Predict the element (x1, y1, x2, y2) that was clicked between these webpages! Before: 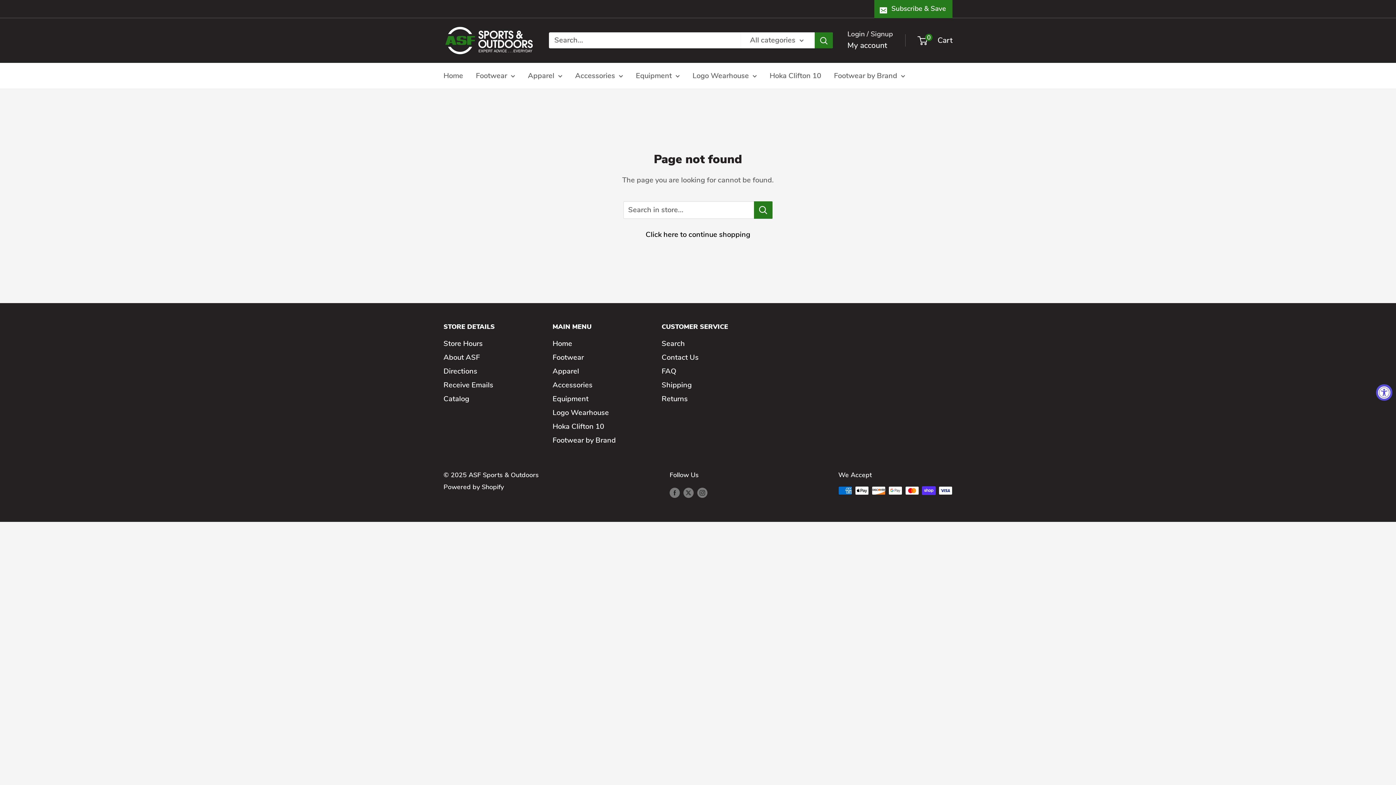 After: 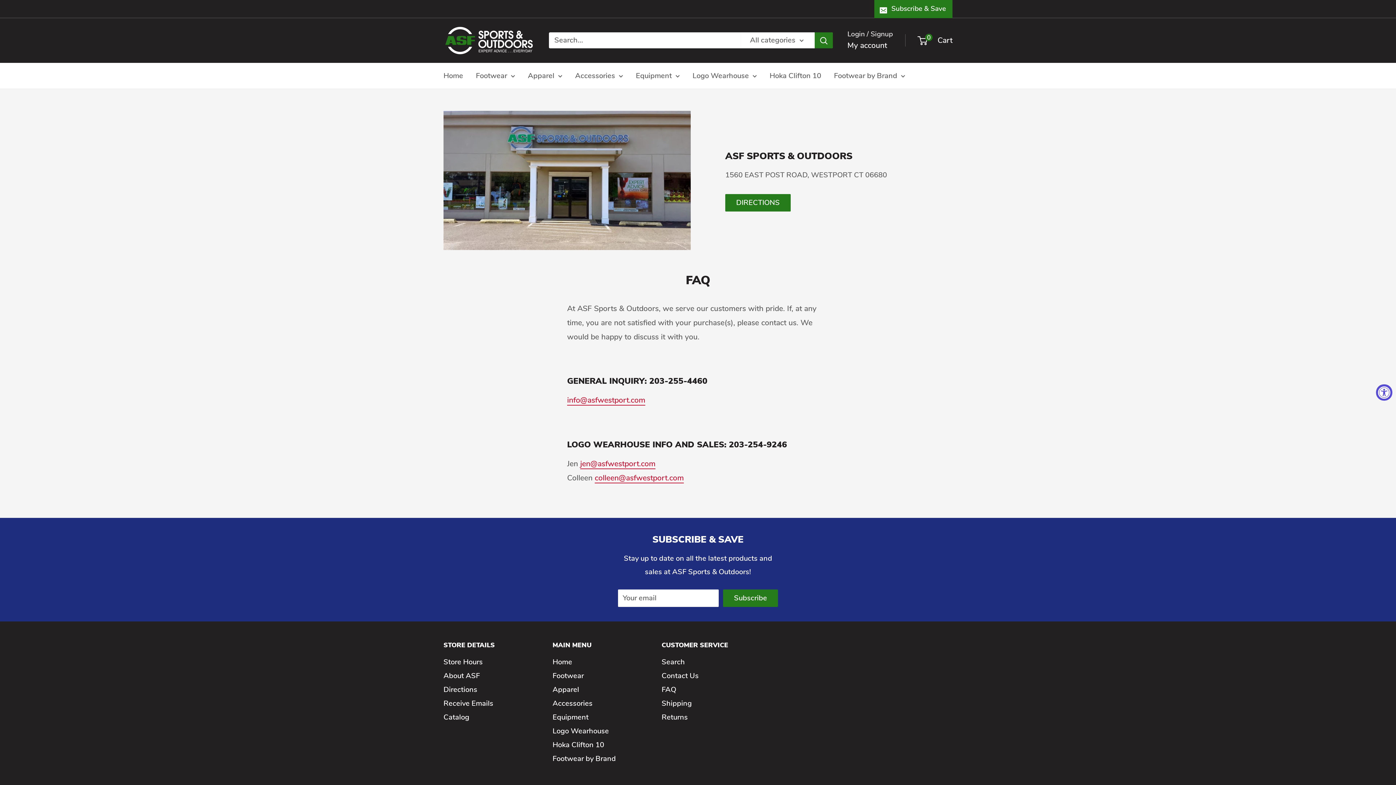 Action: label: FAQ bbox: (661, 364, 745, 378)